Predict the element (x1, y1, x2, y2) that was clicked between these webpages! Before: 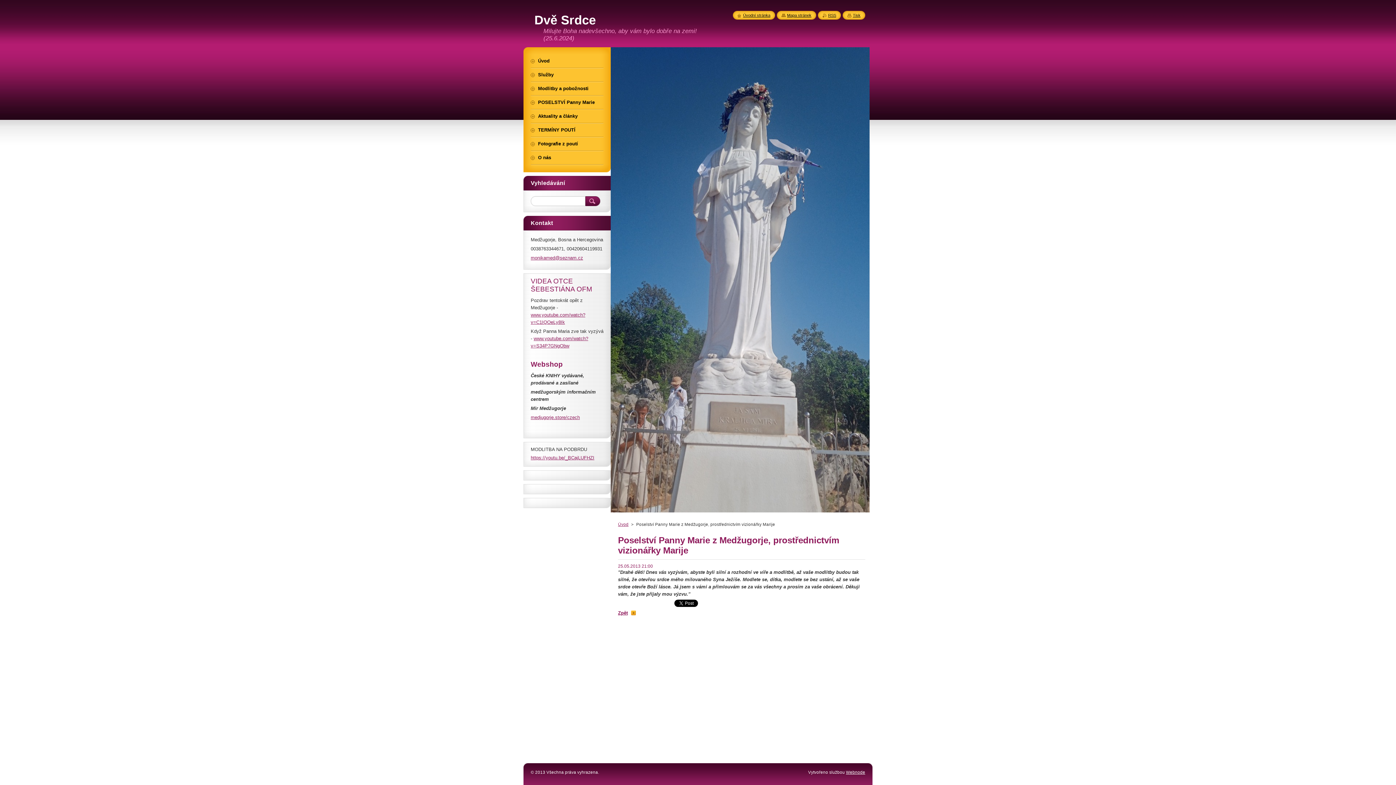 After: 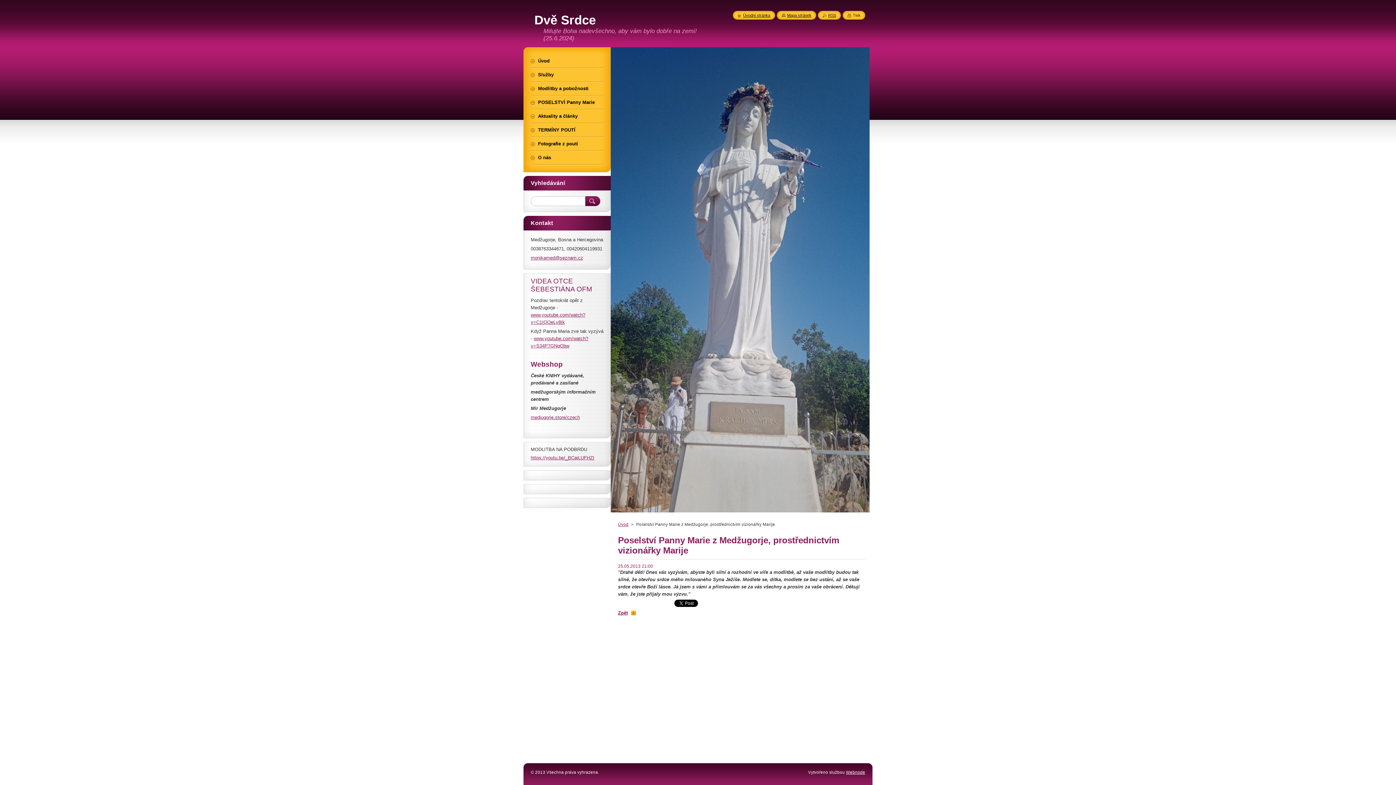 Action: label: Tisk bbox: (847, 13, 860, 17)